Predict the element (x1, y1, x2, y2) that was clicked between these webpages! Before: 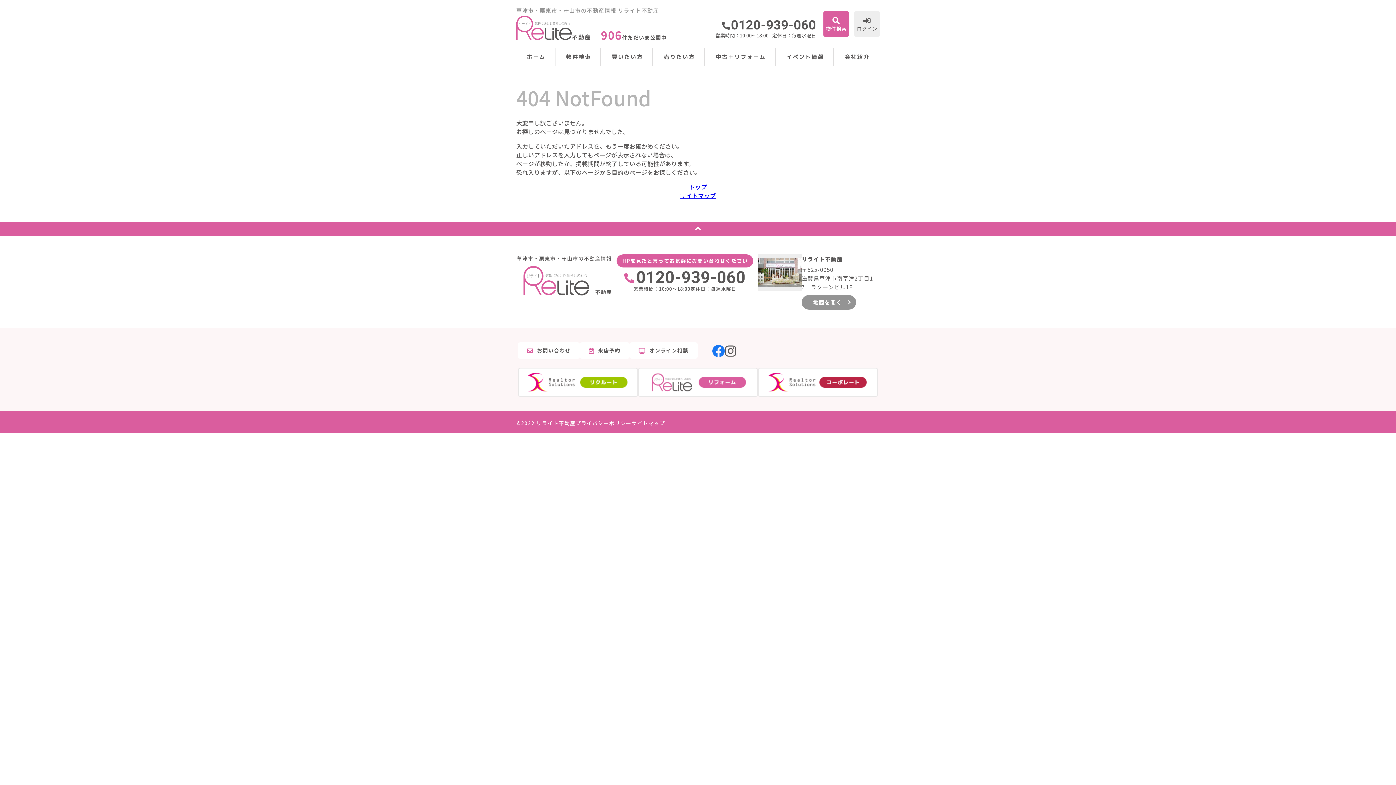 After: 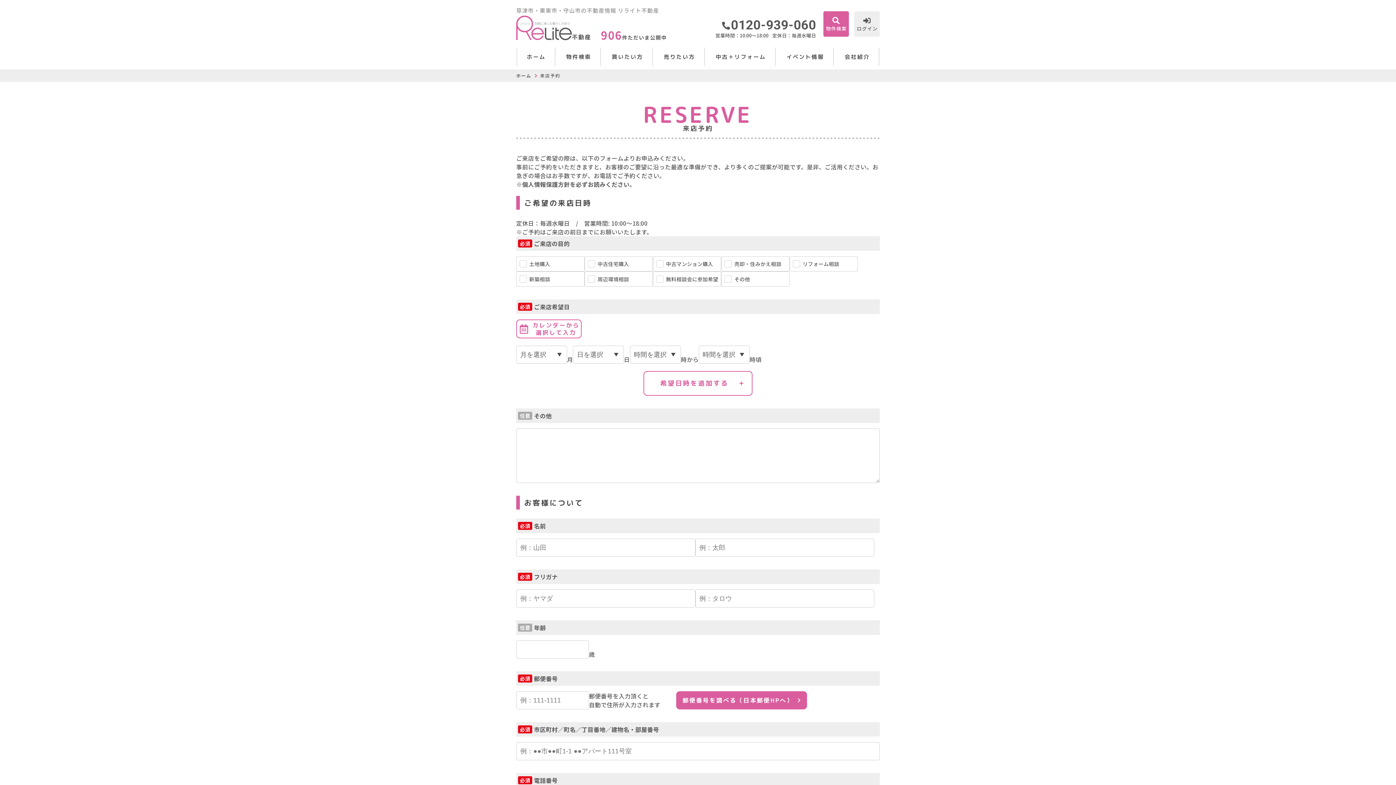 Action: label: 来店予約 bbox: (579, 342, 629, 359)